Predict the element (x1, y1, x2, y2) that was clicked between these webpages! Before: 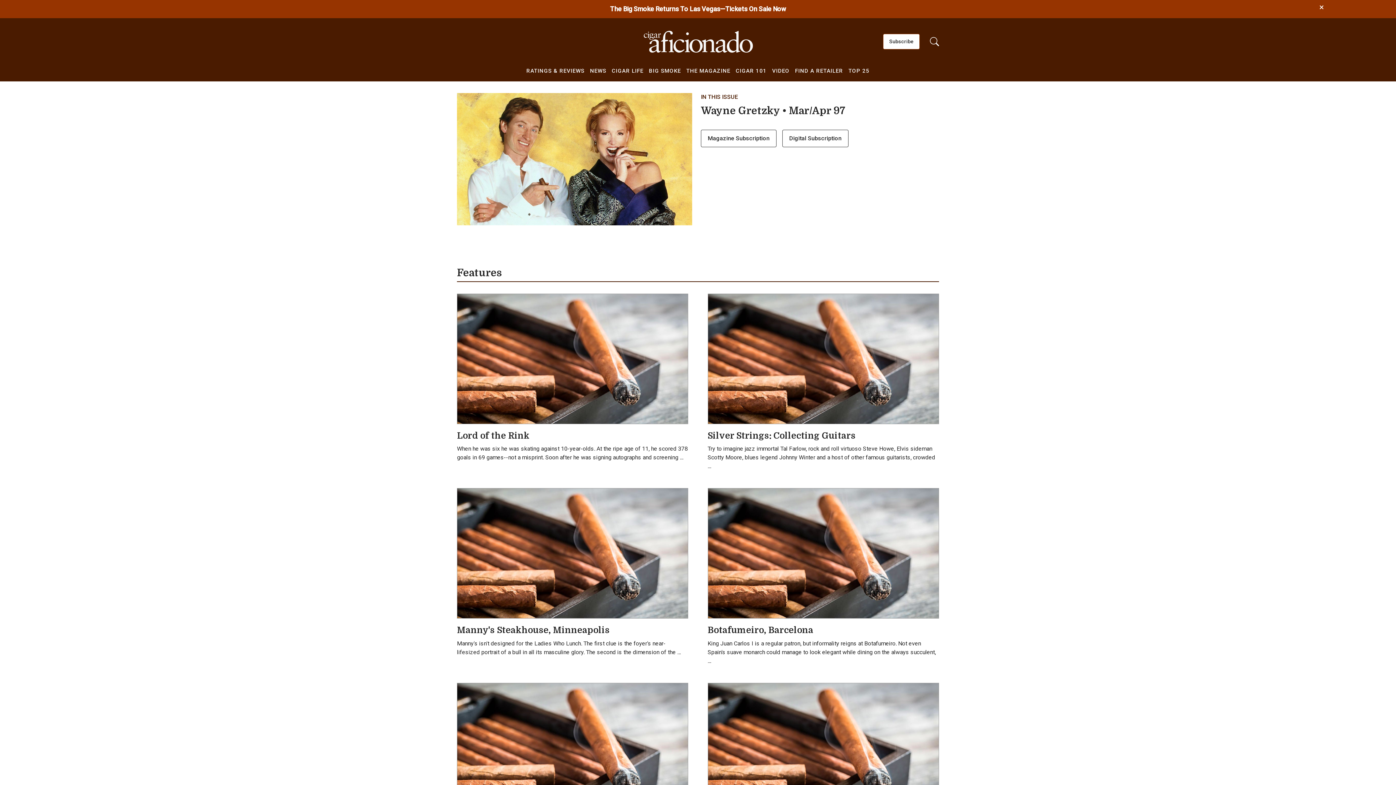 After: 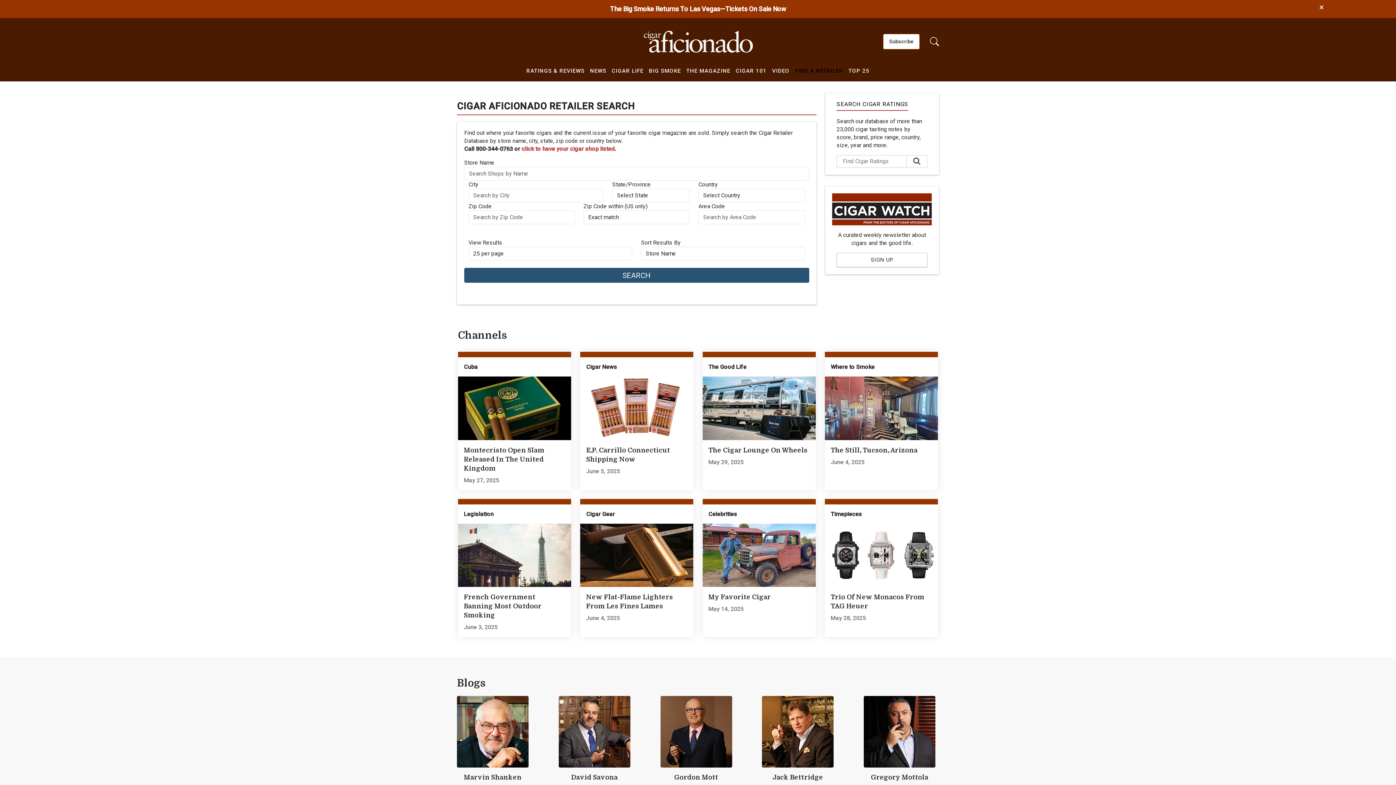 Action: label: FIND A RETAILER bbox: (792, 65, 846, 78)